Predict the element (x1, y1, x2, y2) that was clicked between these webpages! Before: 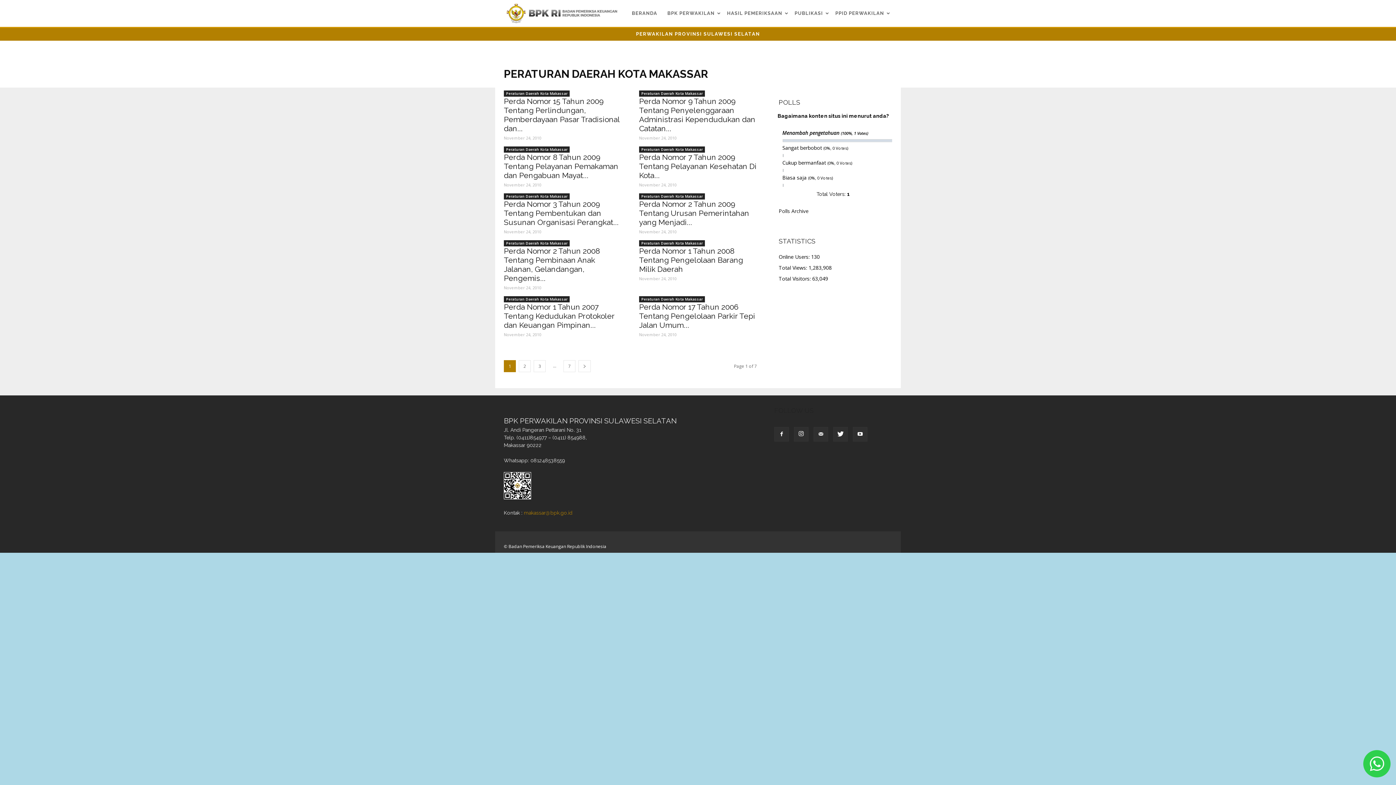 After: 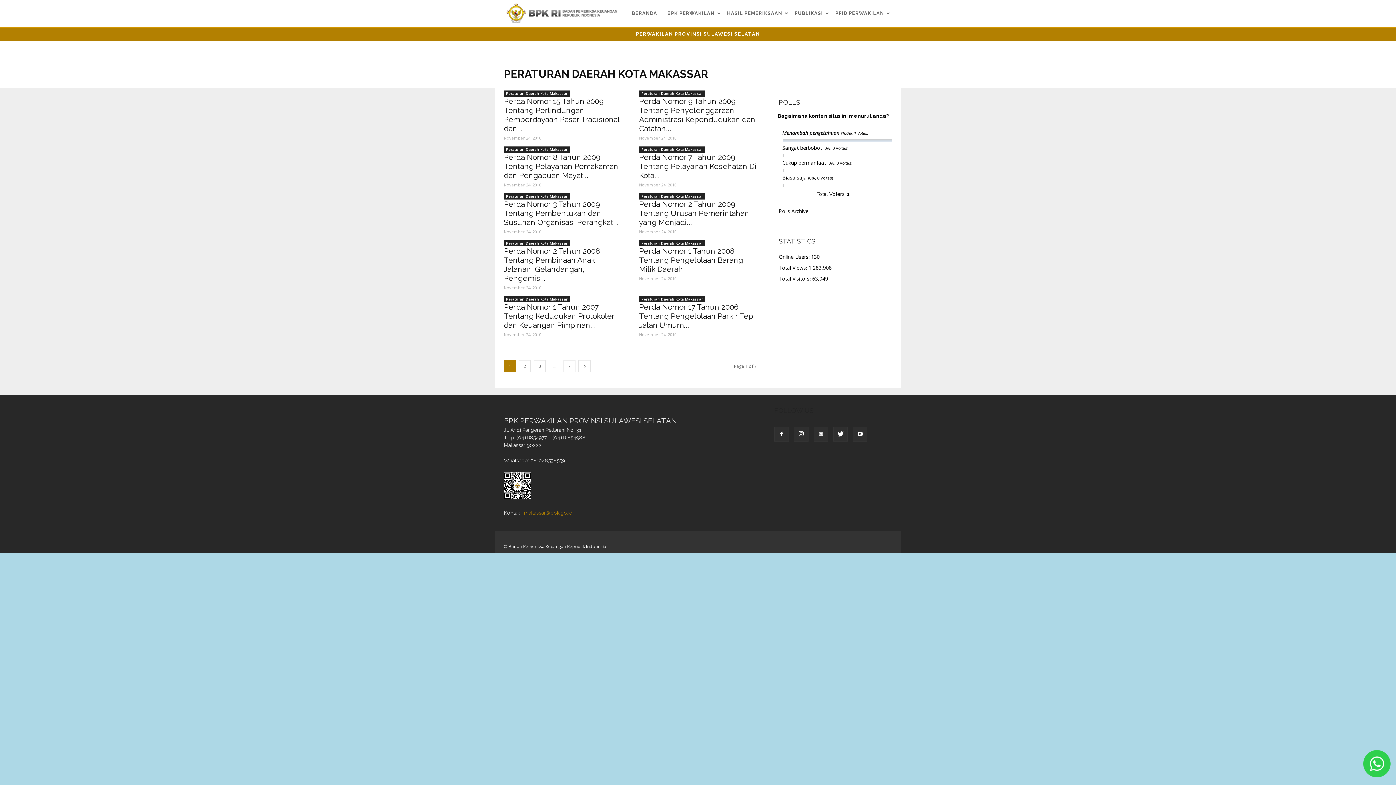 Action: bbox: (639, 193, 705, 199) label: Peraturan Daerah Kota Makassar